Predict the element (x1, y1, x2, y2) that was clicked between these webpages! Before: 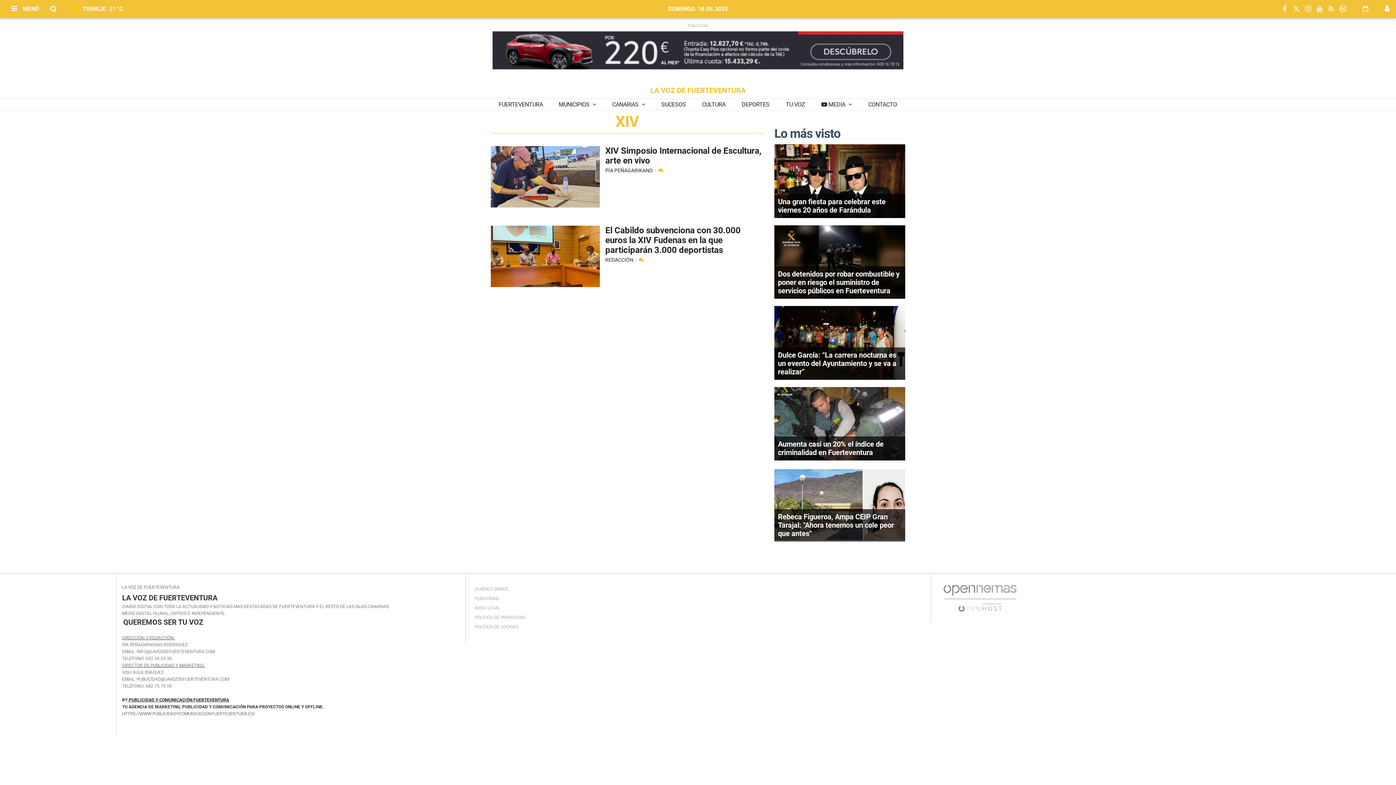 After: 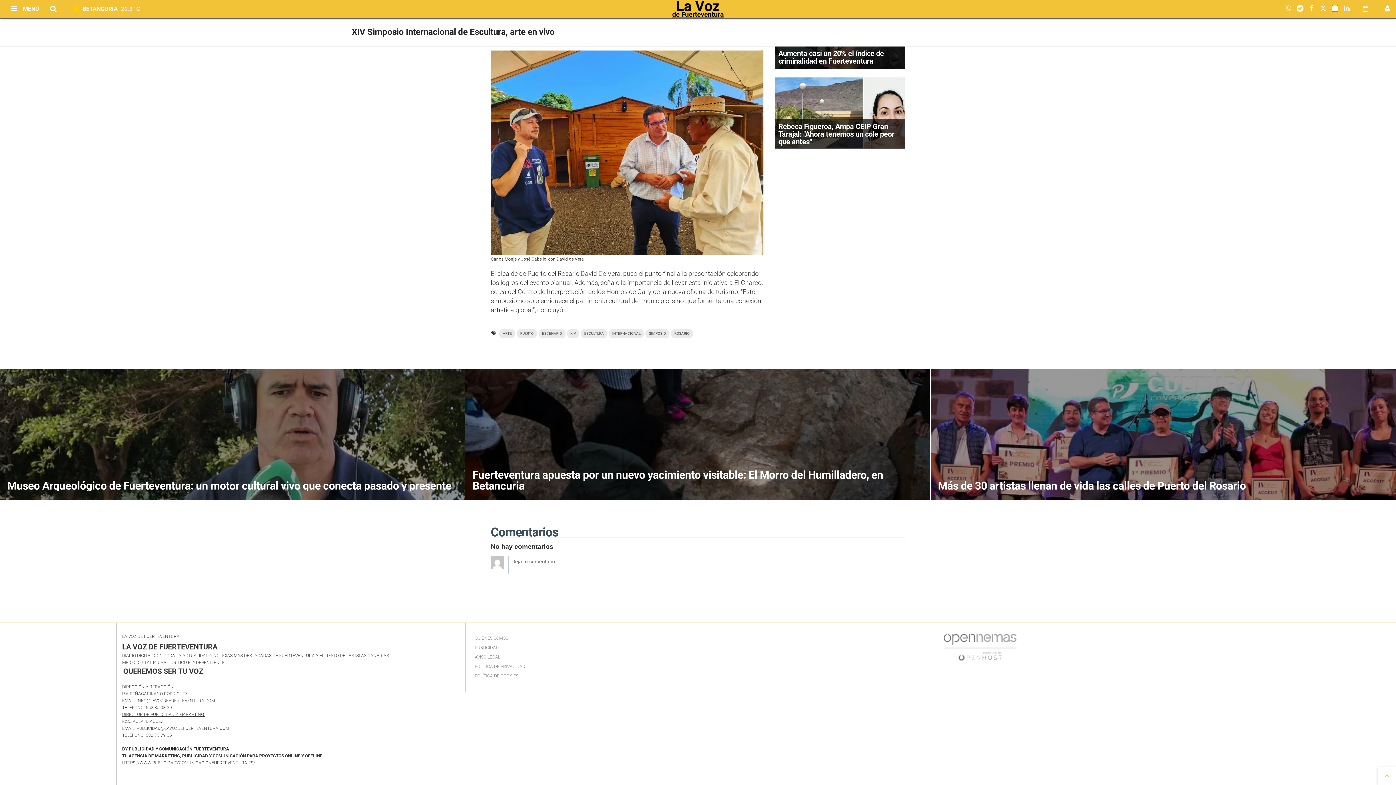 Action: bbox: (658, 167, 663, 173)